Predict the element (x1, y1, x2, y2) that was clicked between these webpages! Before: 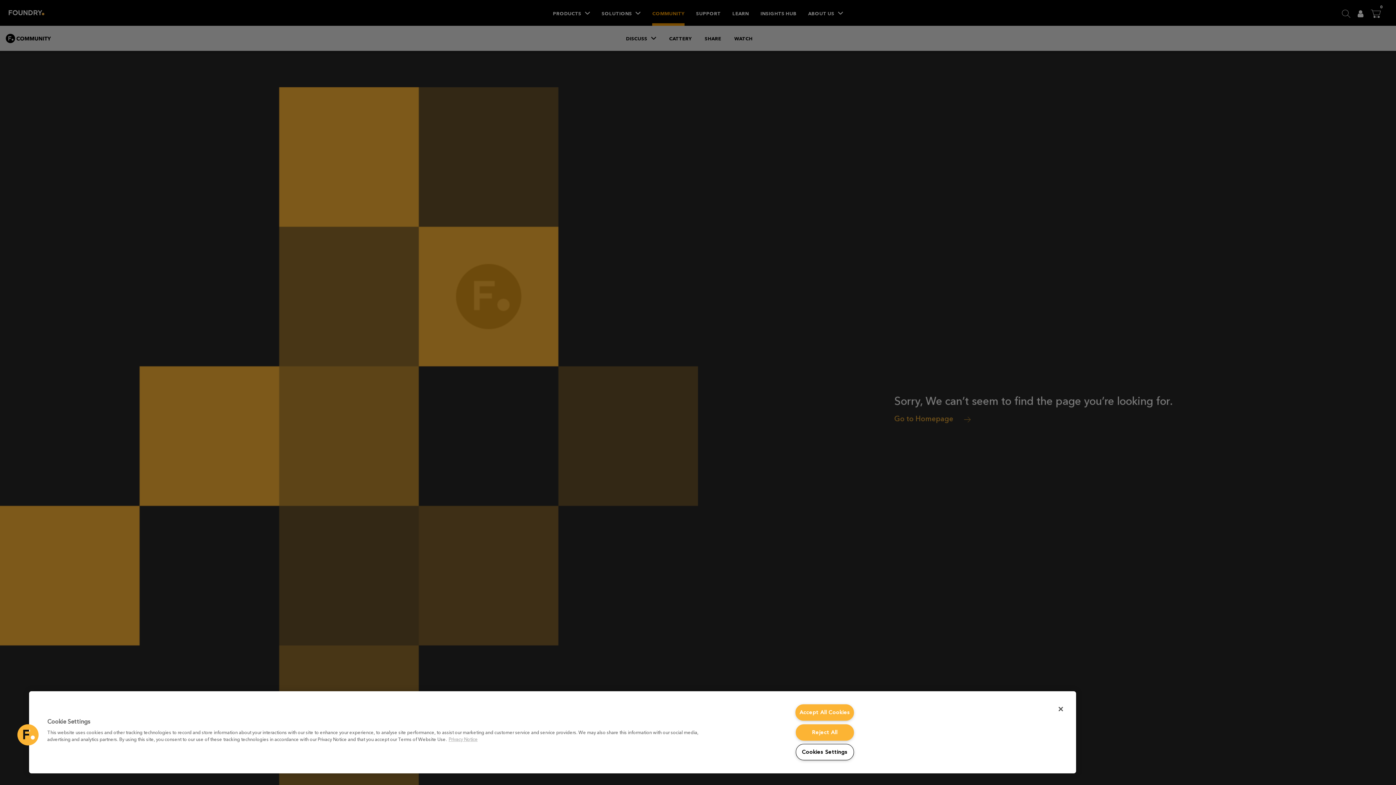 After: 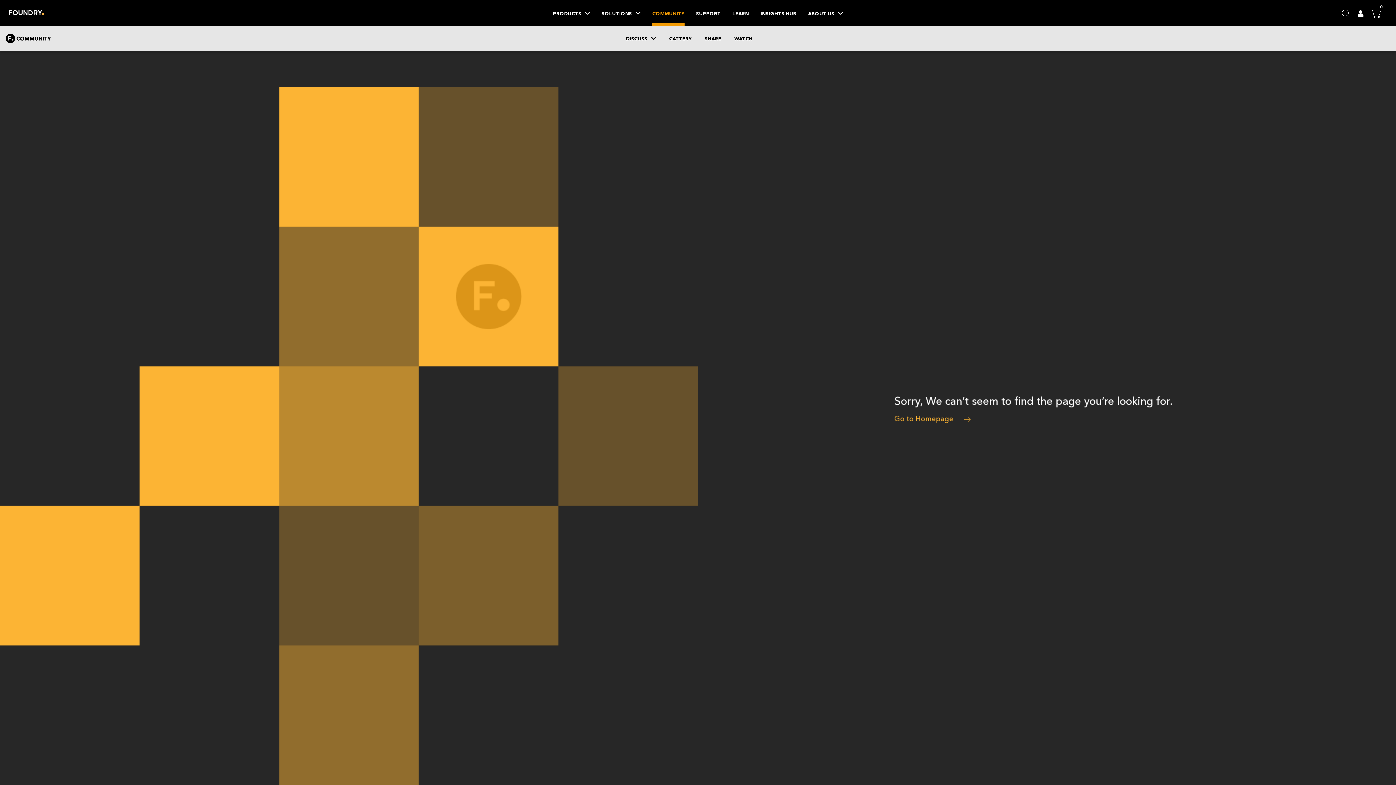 Action: bbox: (795, 724, 854, 740) label: Reject All